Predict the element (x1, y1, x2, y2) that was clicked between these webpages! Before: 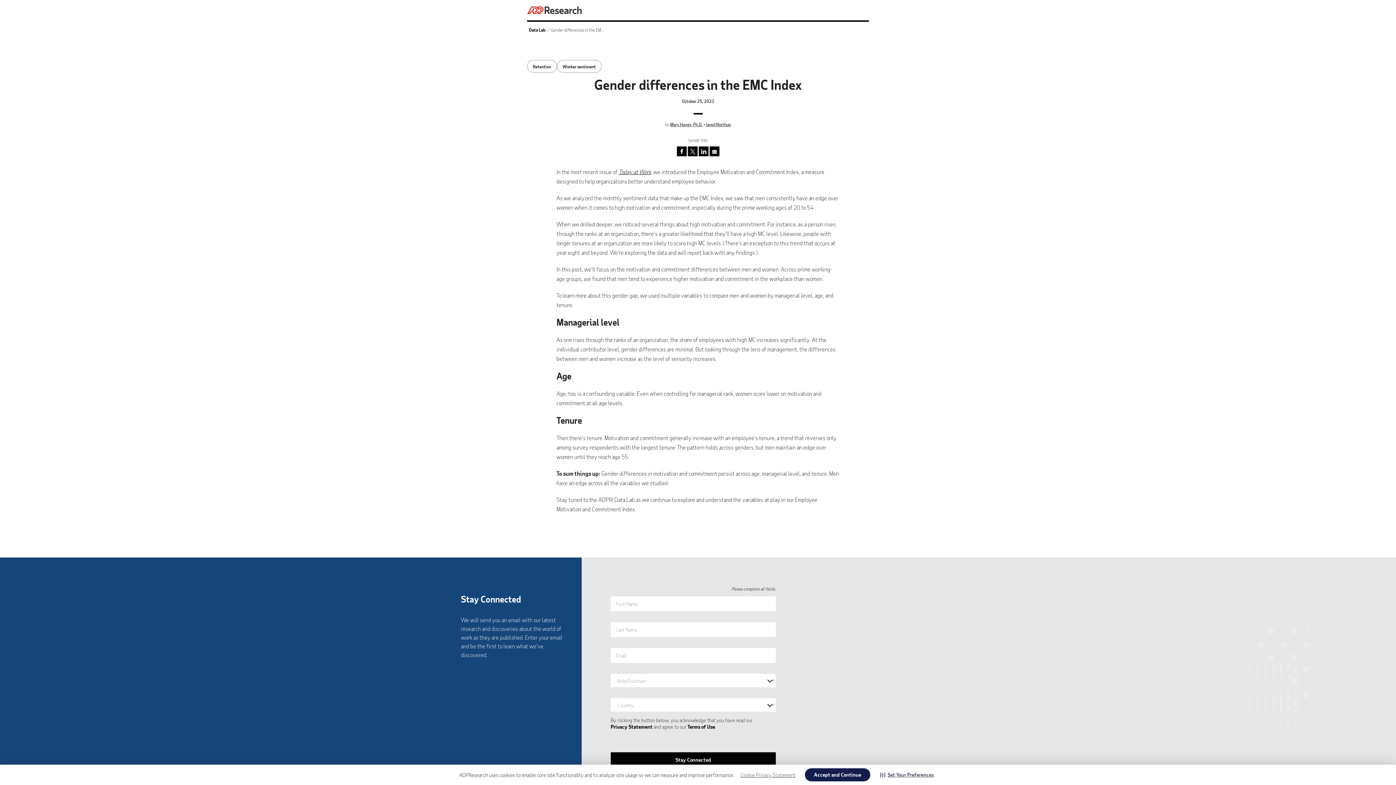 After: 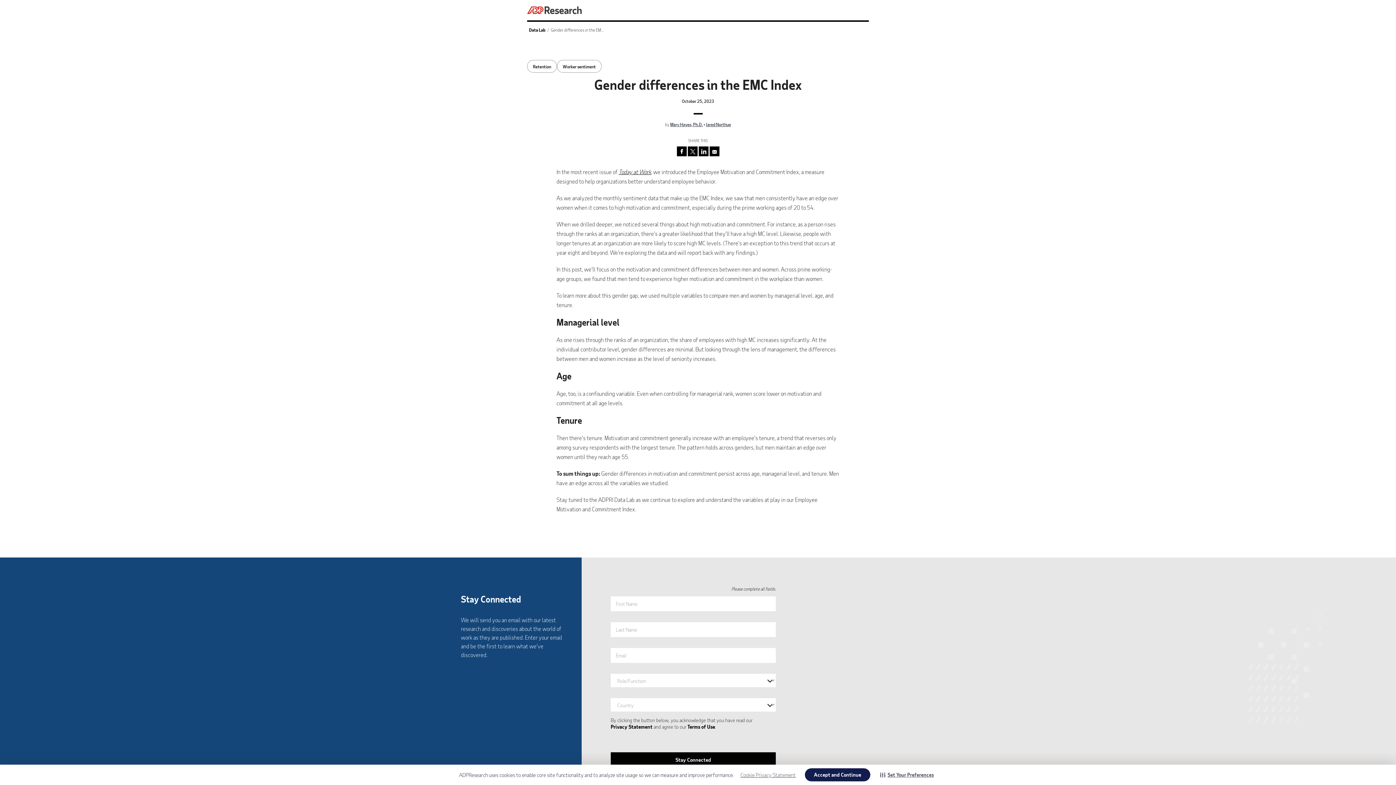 Action: bbox: (676, 147, 687, 153) label:  